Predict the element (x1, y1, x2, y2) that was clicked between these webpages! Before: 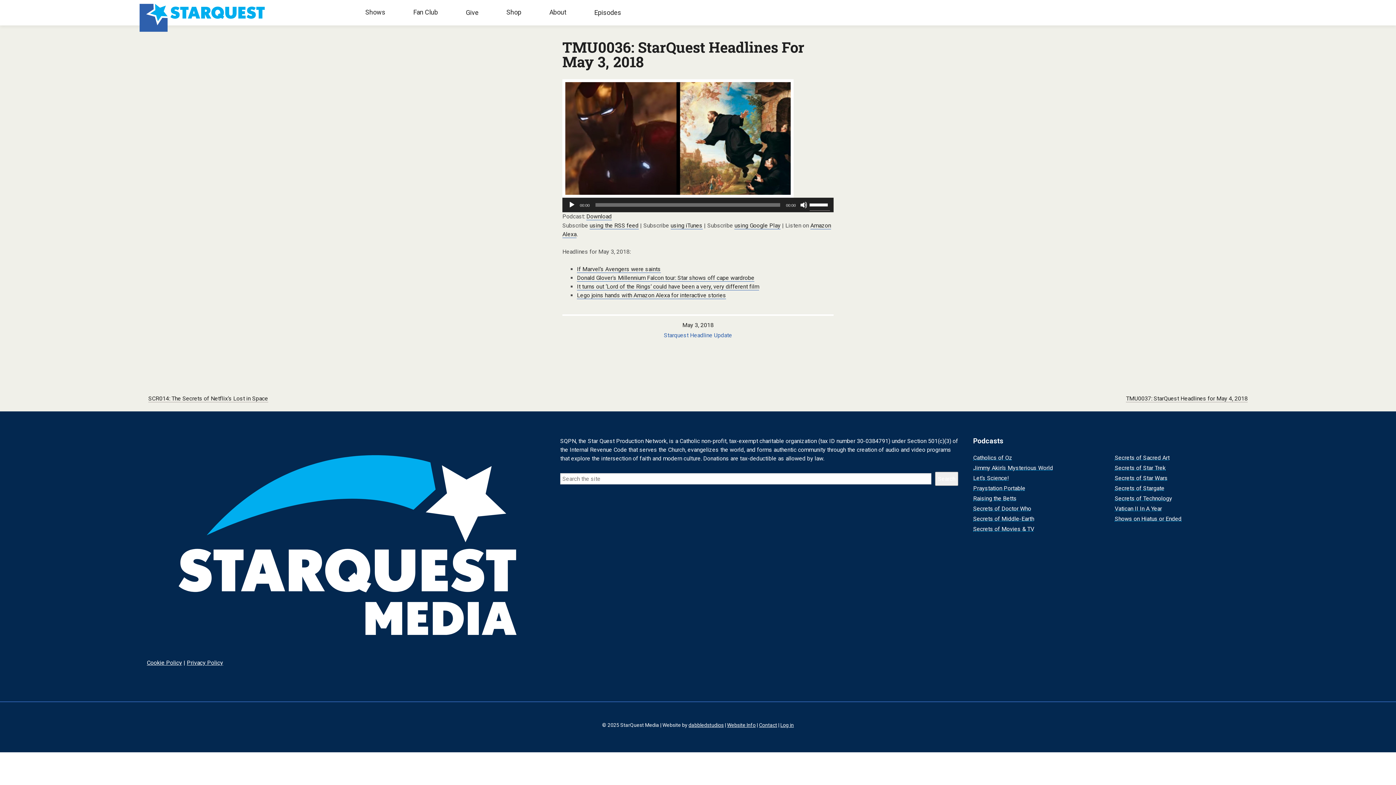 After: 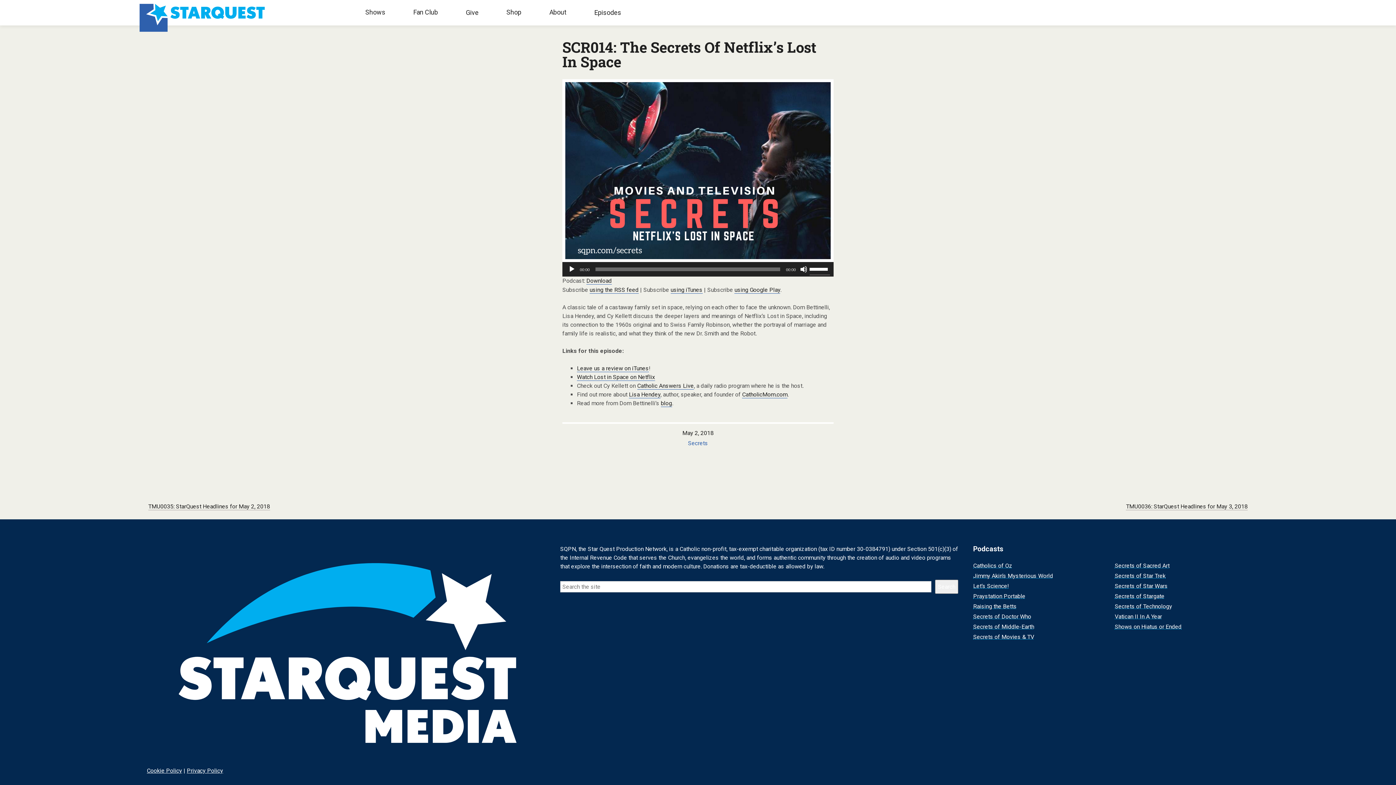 Action: label: SCR014: The Secrets of Netflix’s Lost in Space bbox: (148, 395, 268, 402)